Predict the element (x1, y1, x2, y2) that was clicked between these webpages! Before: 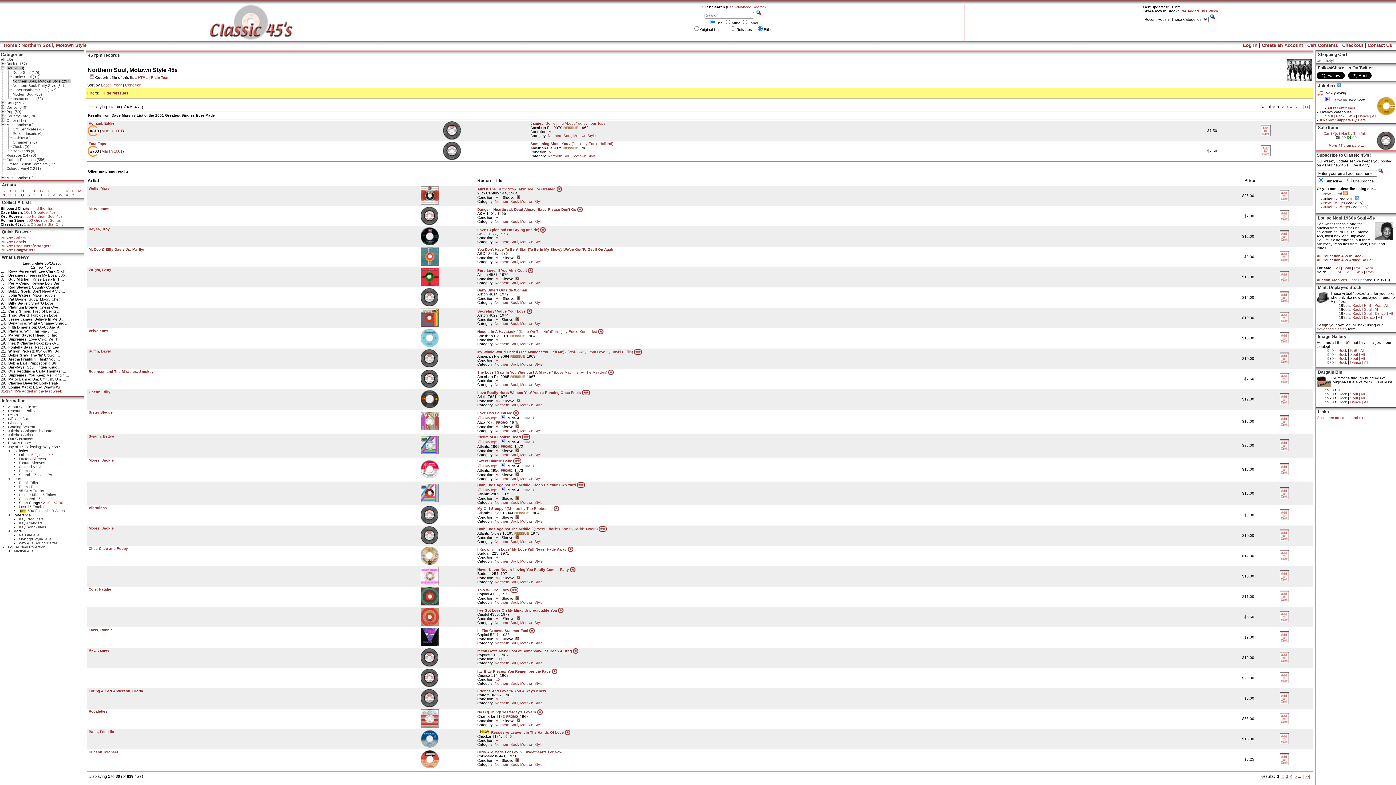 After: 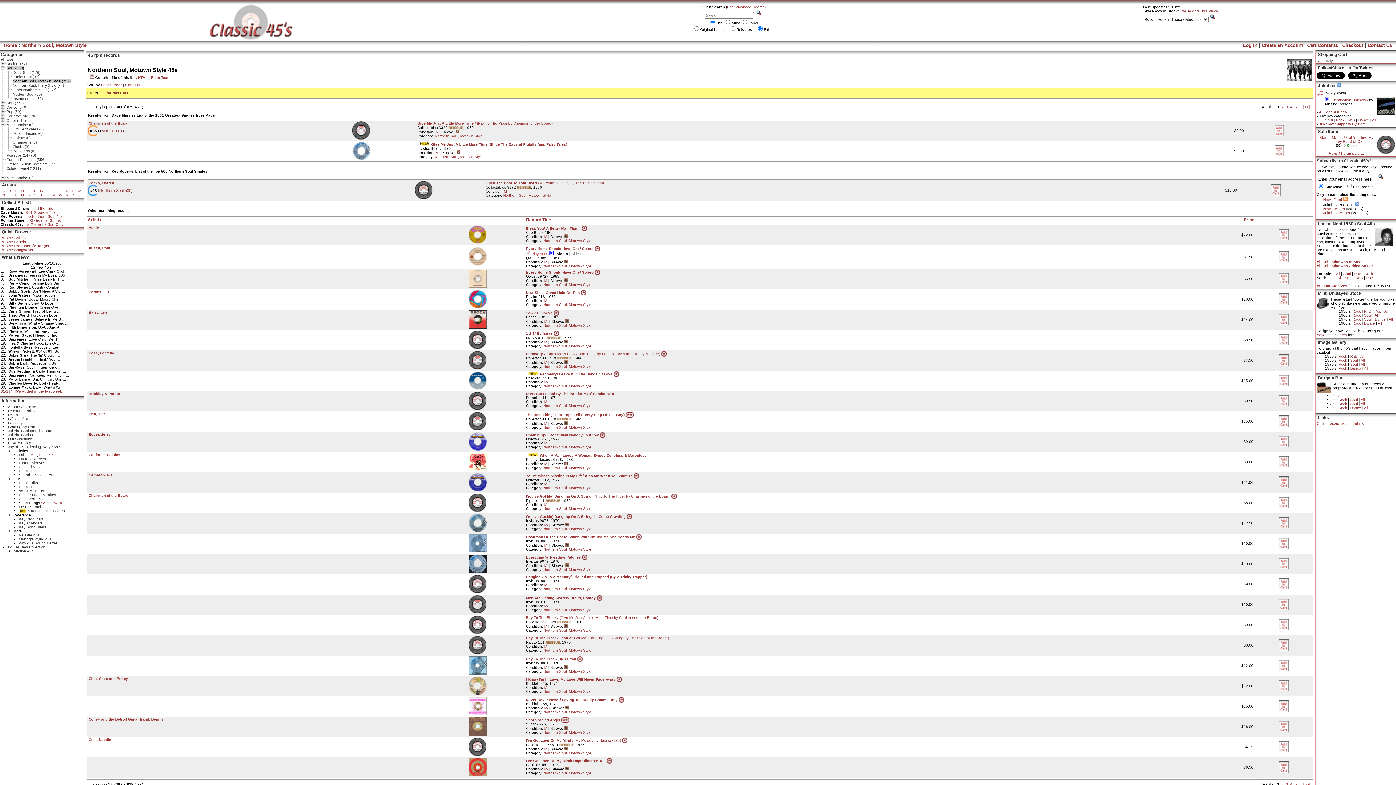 Action: bbox: (494, 519, 542, 523) label: Northern Soul, Motown Style